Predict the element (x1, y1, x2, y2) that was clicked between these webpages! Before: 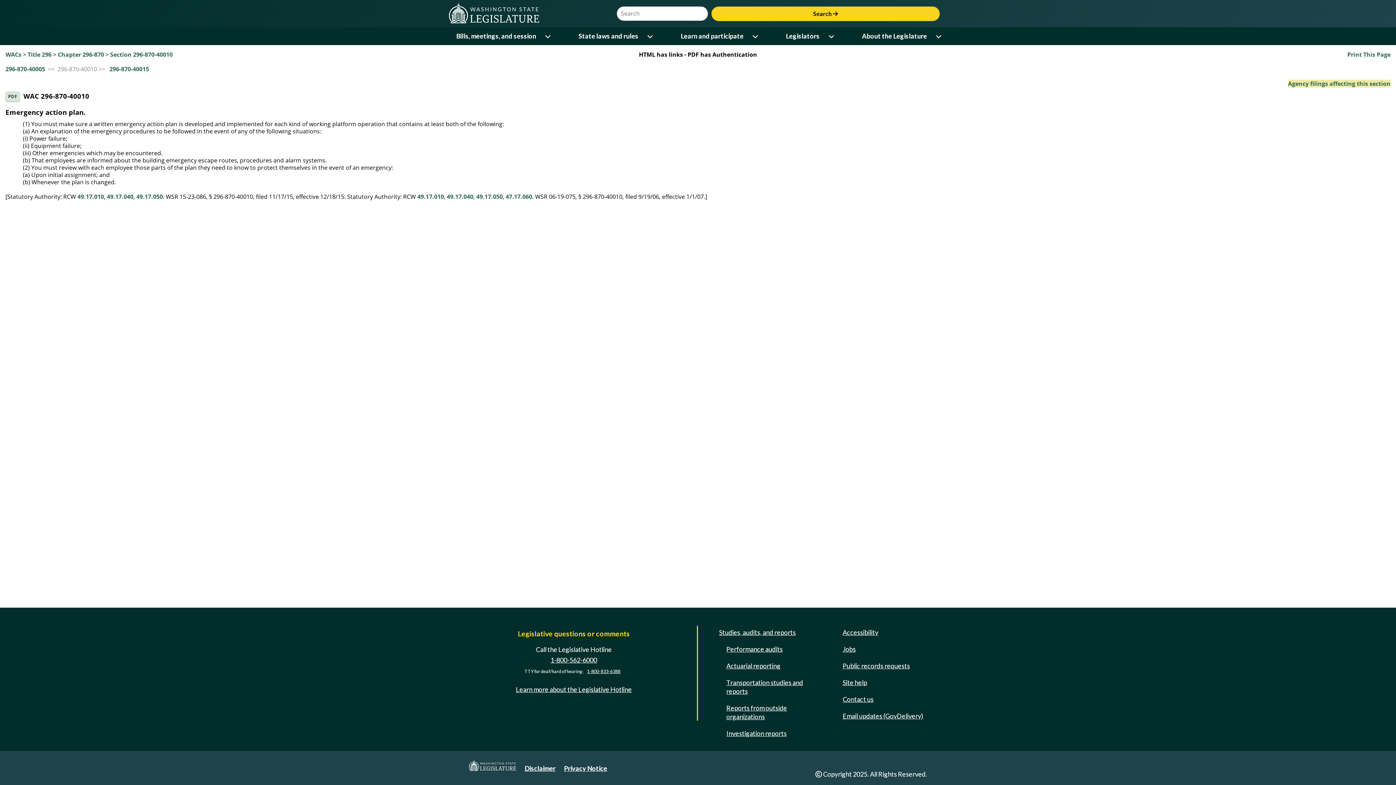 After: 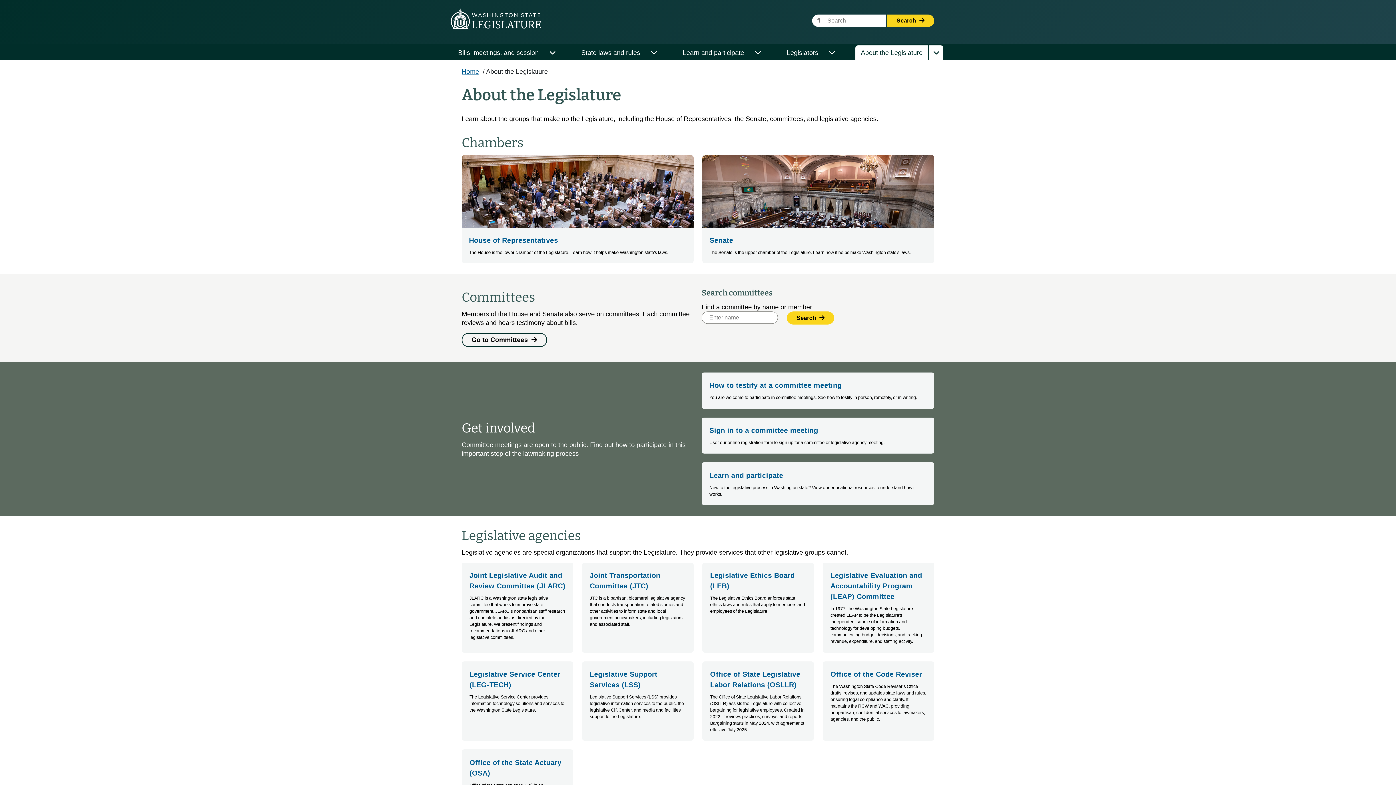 Action: label: About the Legislature bbox: (856, 29, 932, 43)